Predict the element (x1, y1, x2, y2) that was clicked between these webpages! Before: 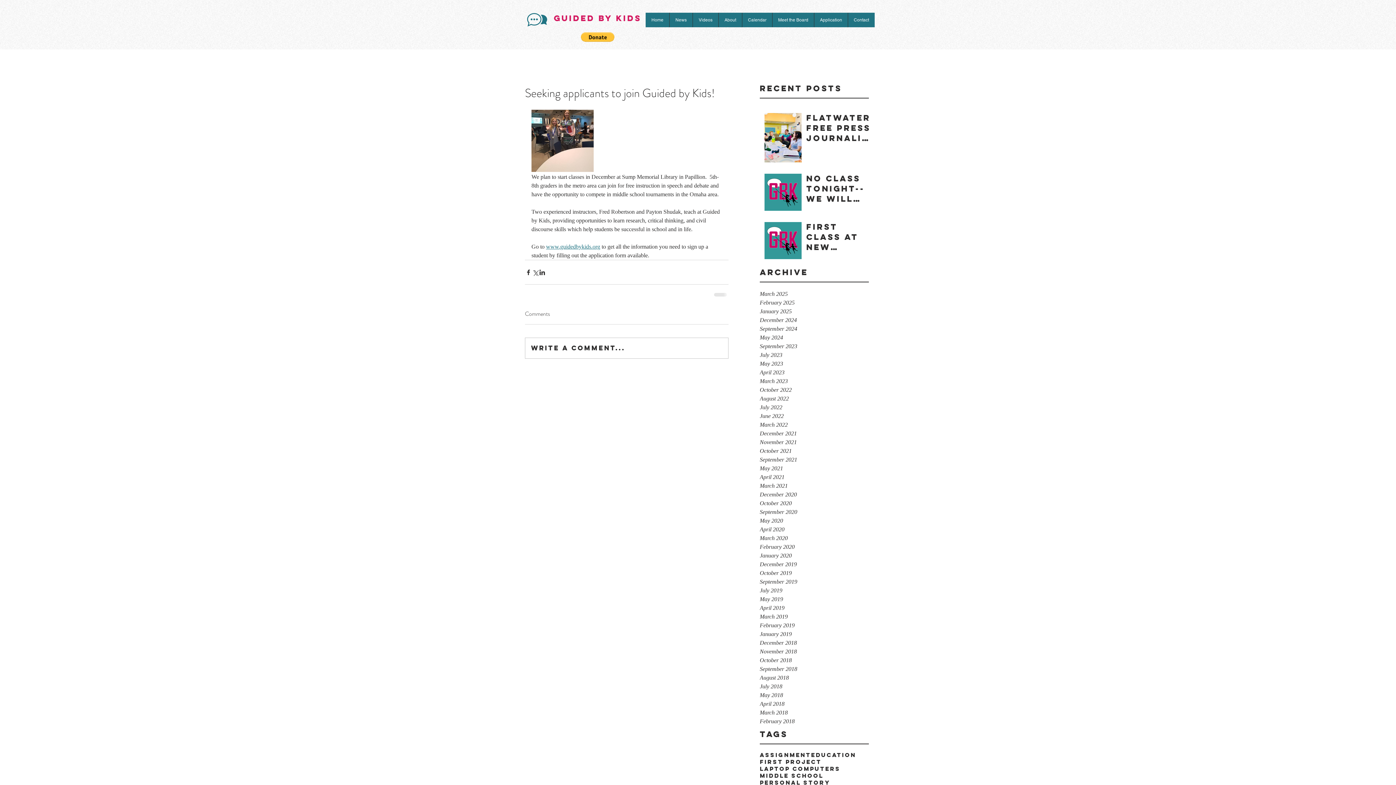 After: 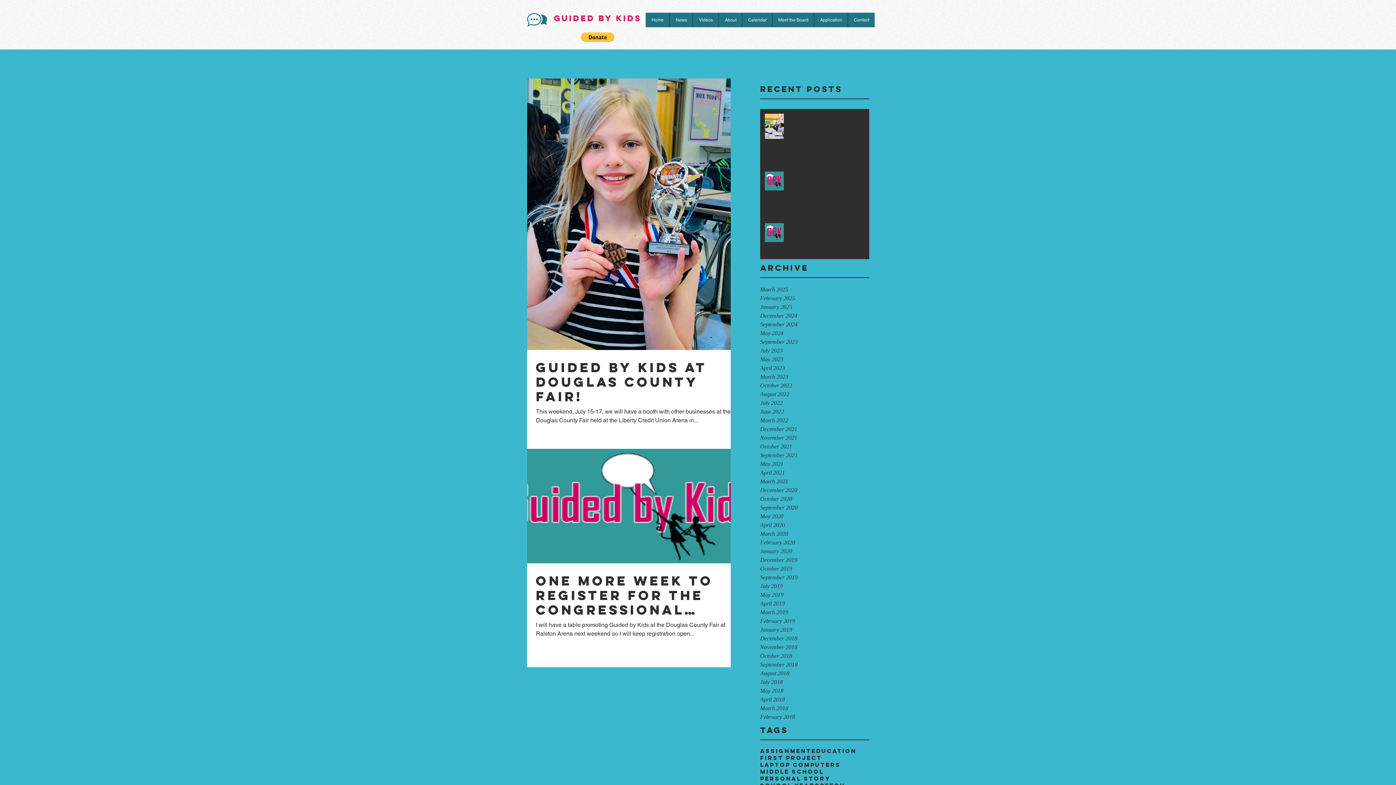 Action: bbox: (760, 403, 869, 412) label: July 2022